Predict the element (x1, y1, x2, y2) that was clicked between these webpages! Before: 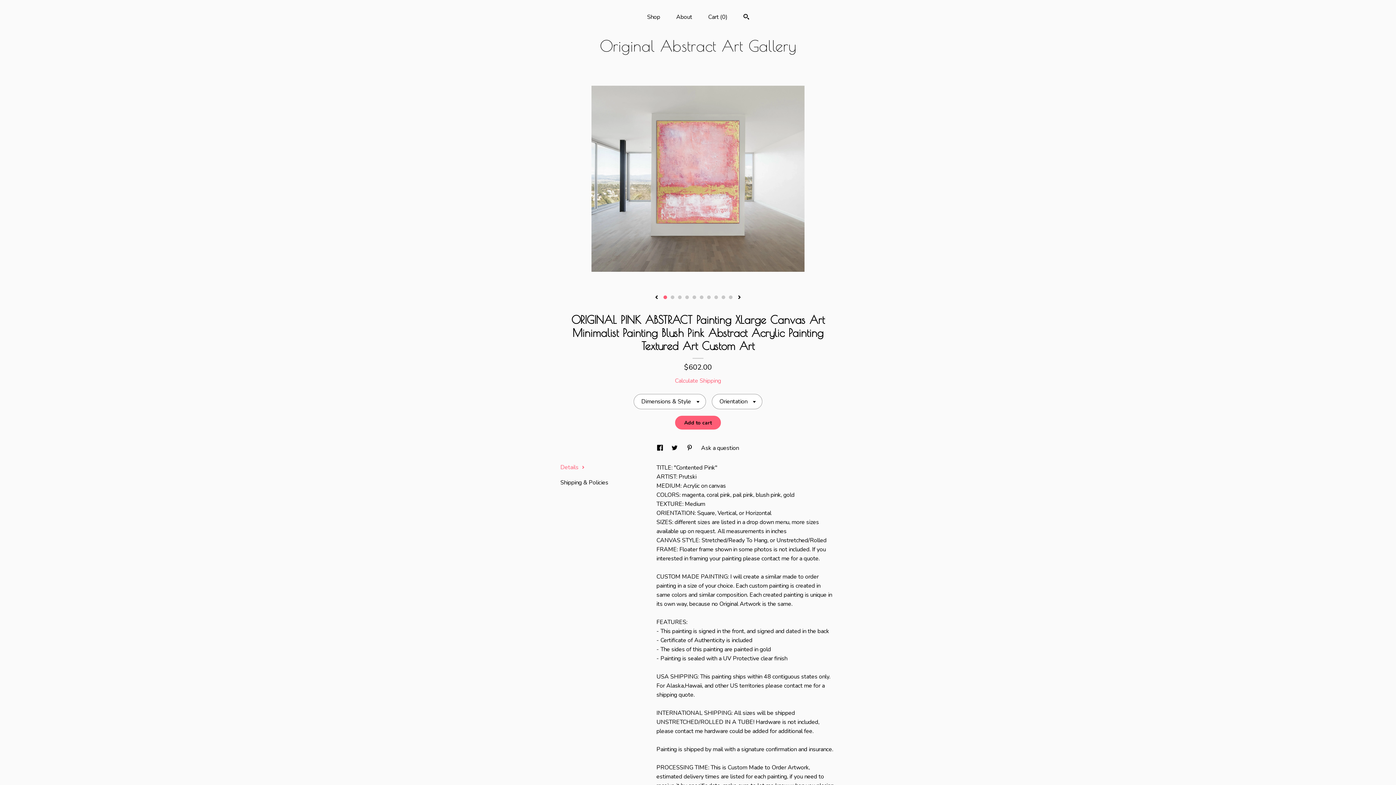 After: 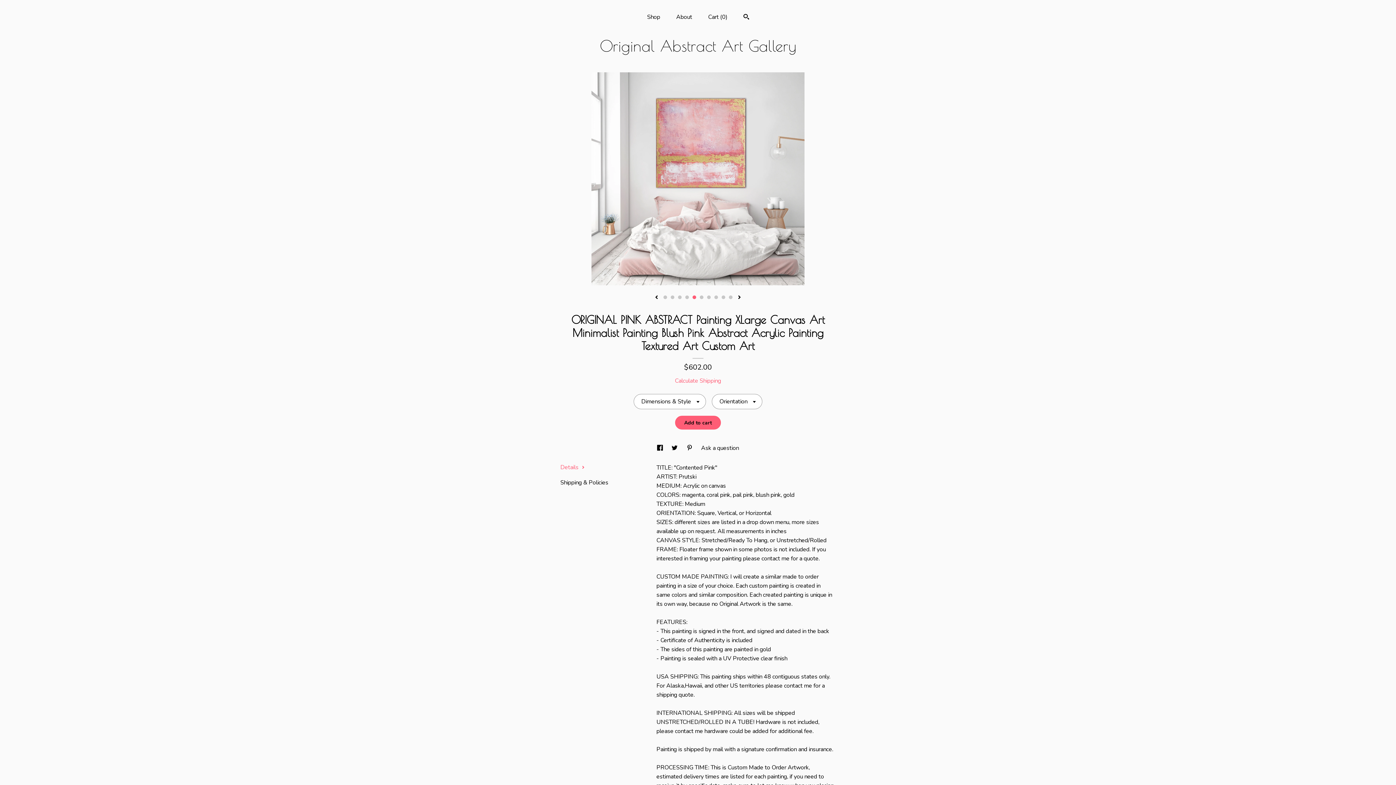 Action: bbox: (692, 295, 696, 299) label: 5